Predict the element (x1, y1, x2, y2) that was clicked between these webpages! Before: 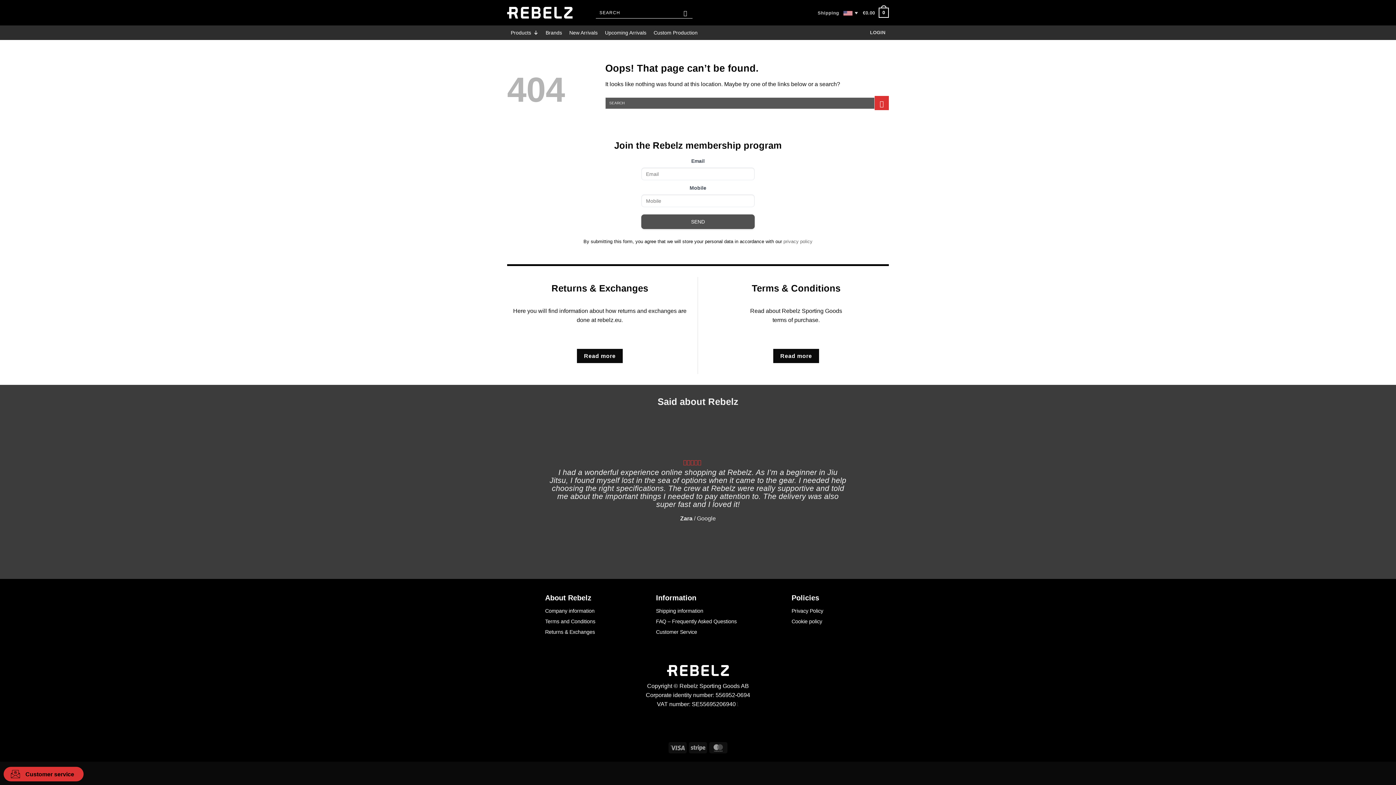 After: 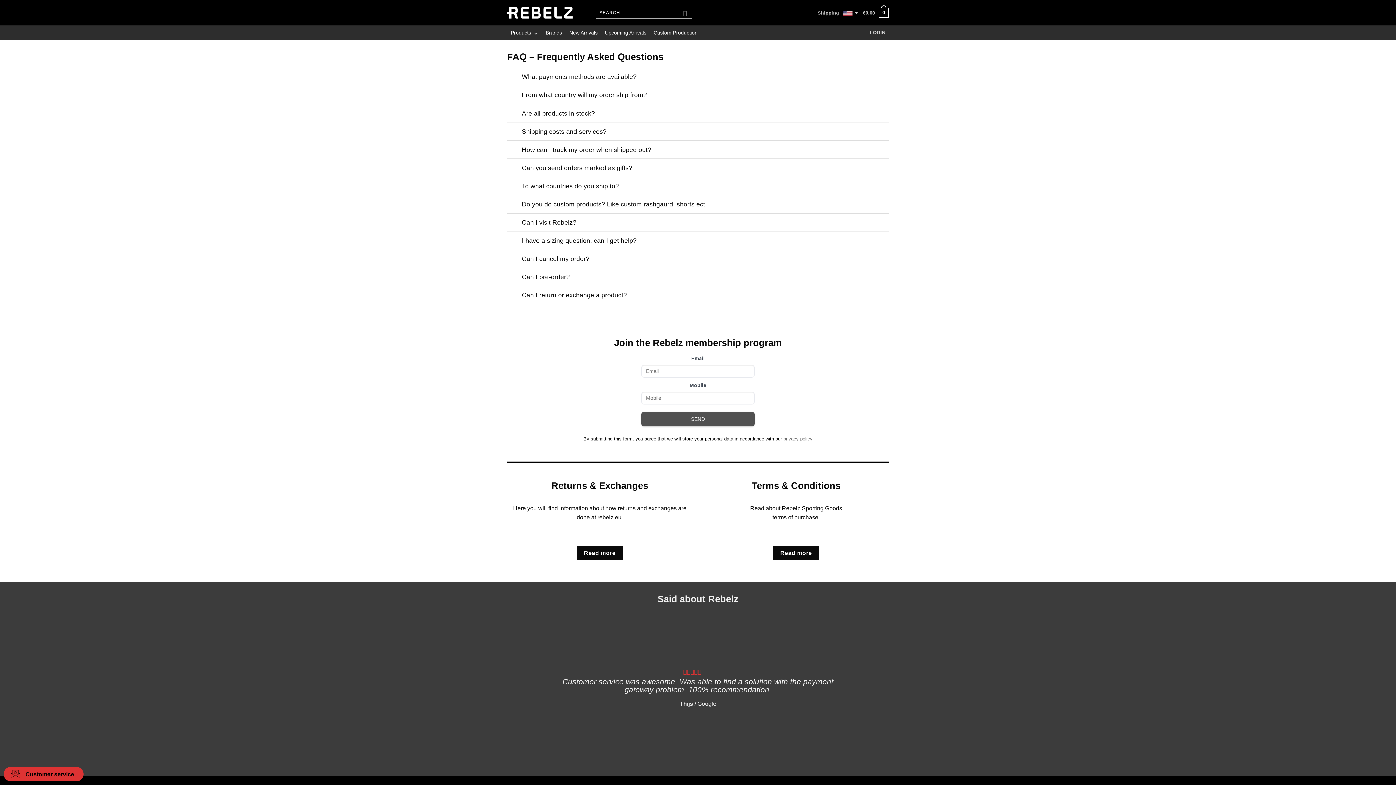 Action: bbox: (656, 616, 736, 627) label: FAQ – Frequently Asked Questions